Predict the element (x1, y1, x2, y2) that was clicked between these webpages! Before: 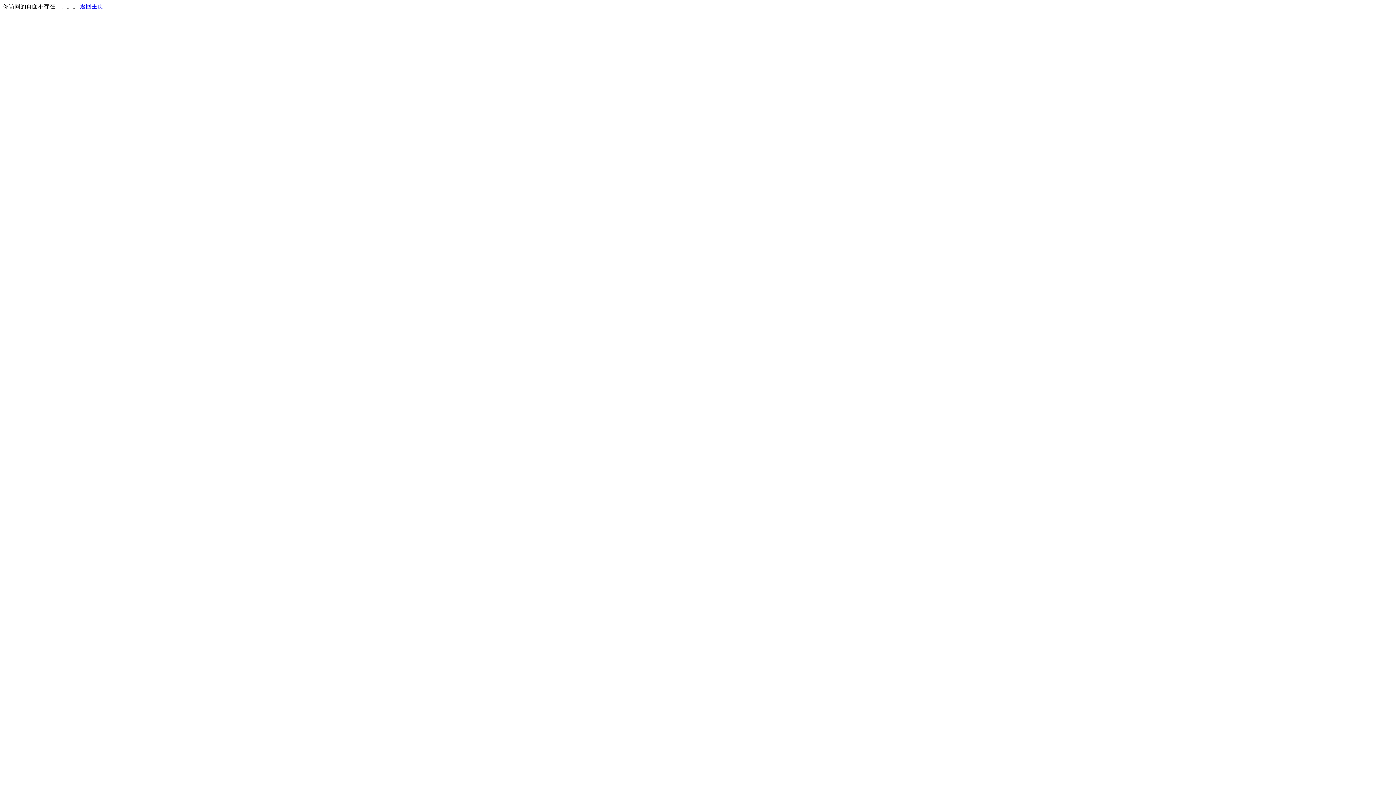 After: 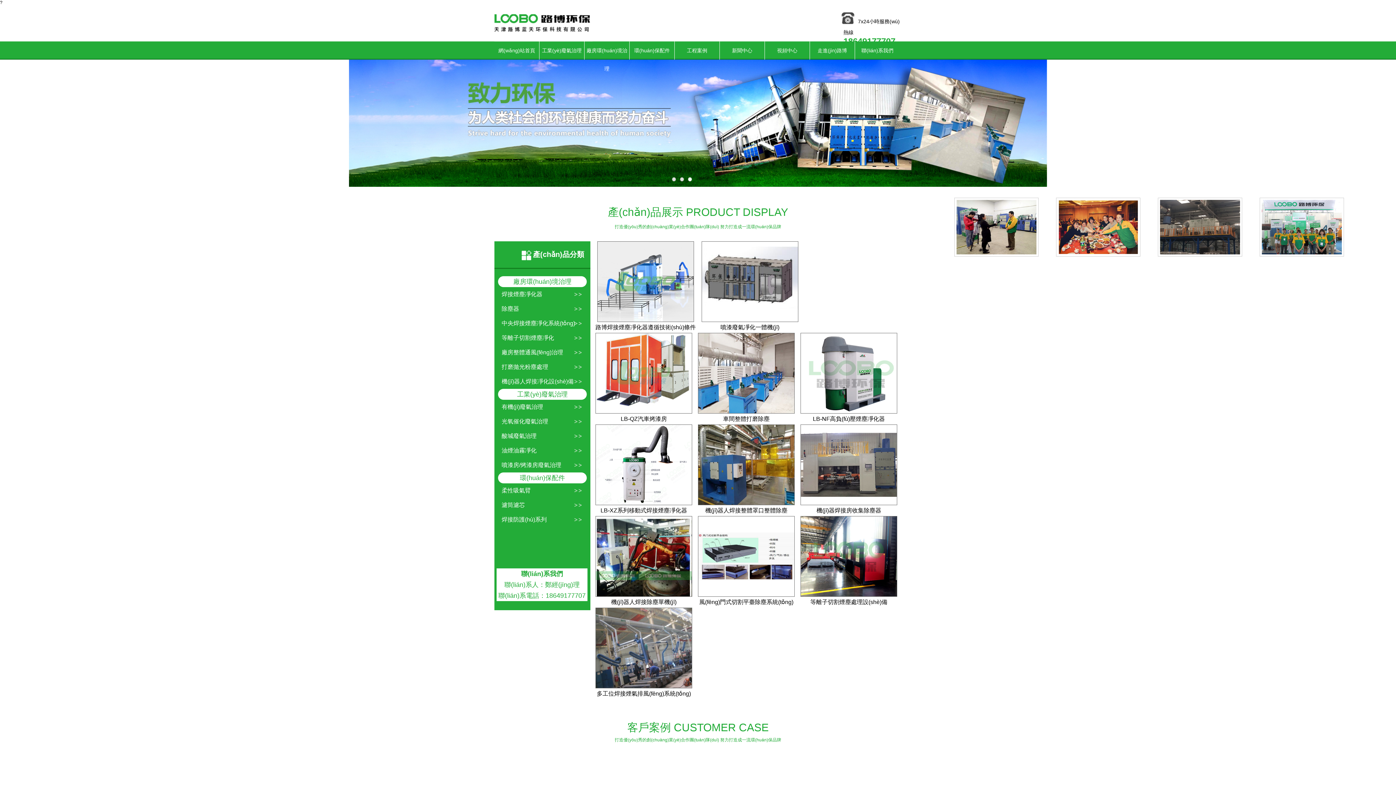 Action: bbox: (80, 3, 103, 9) label: 返回主页